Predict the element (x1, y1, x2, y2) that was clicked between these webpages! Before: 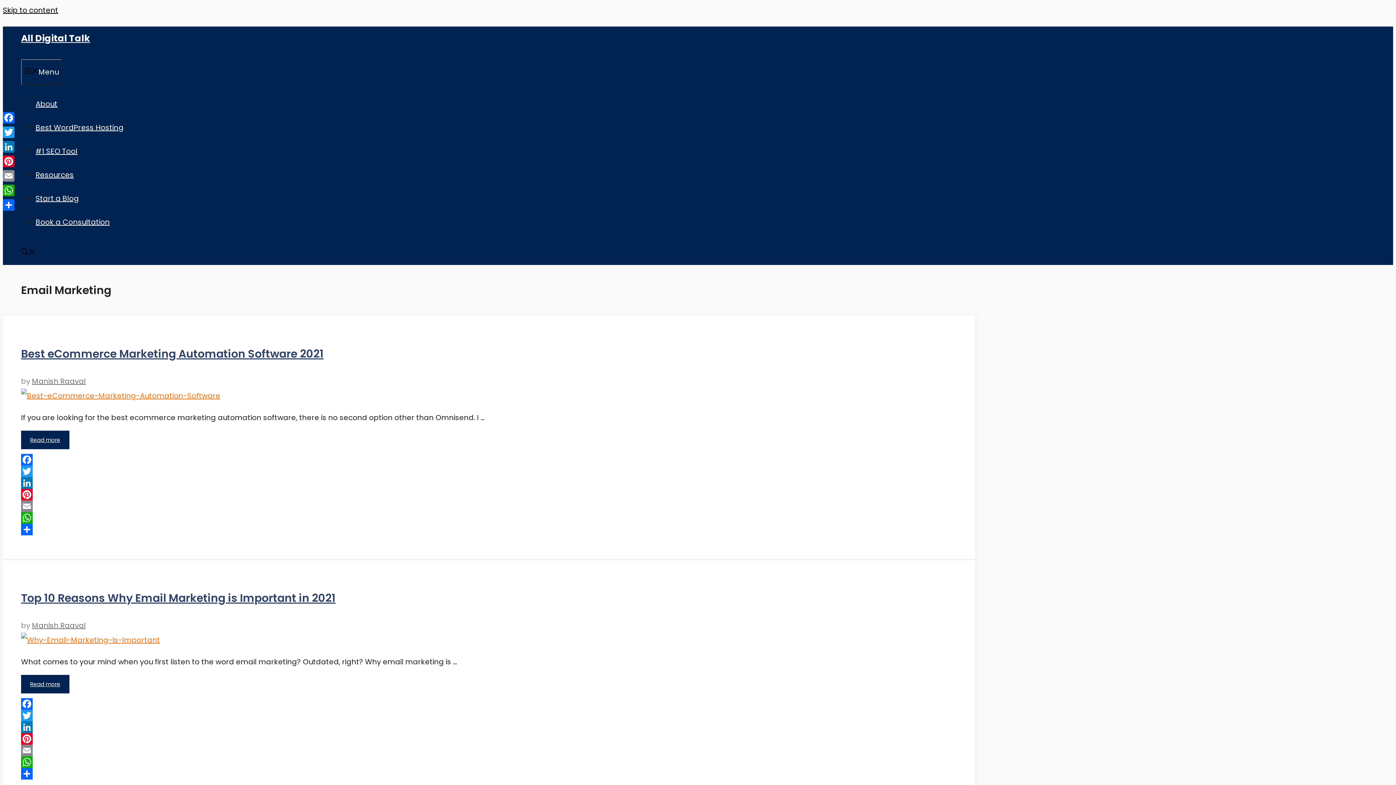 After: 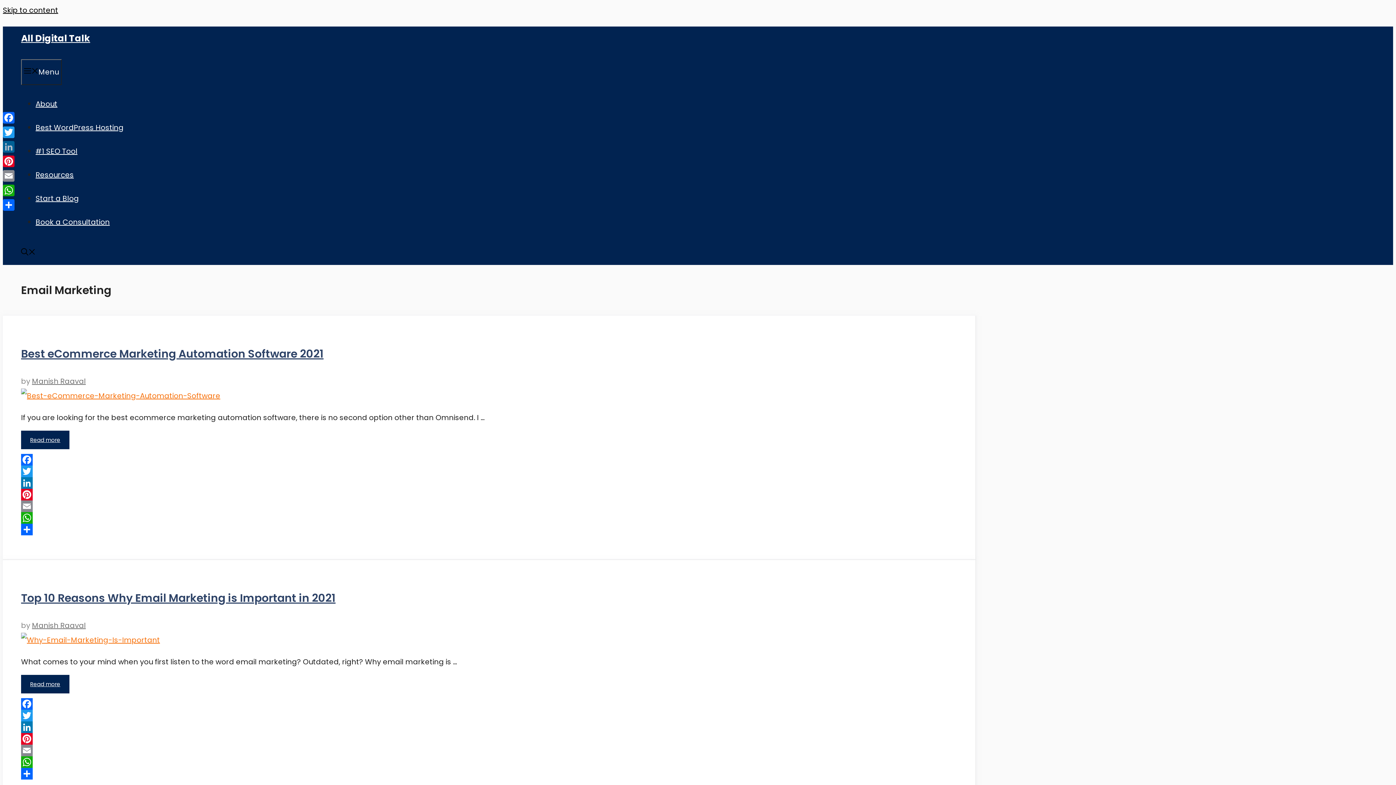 Action: bbox: (1, 139, 16, 154) label: LinkedIn